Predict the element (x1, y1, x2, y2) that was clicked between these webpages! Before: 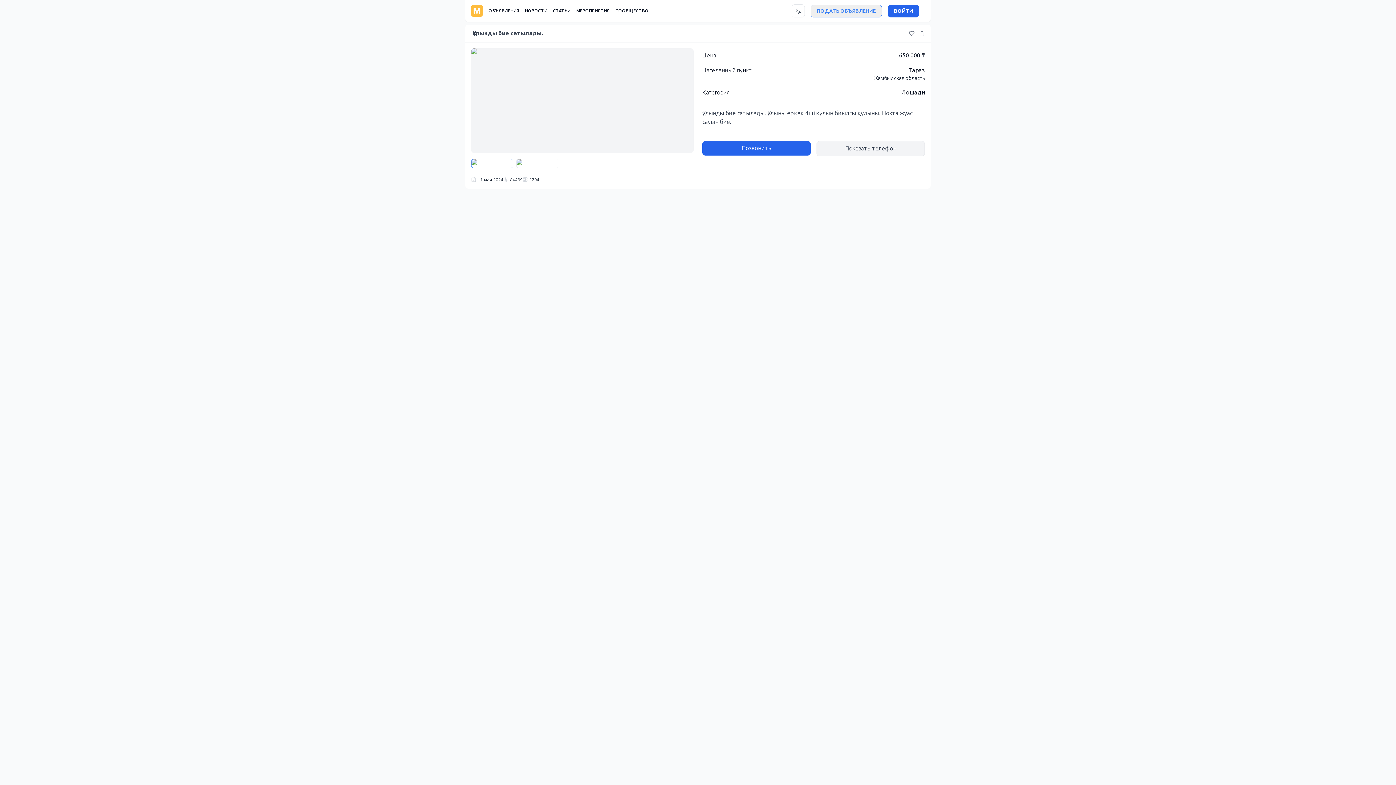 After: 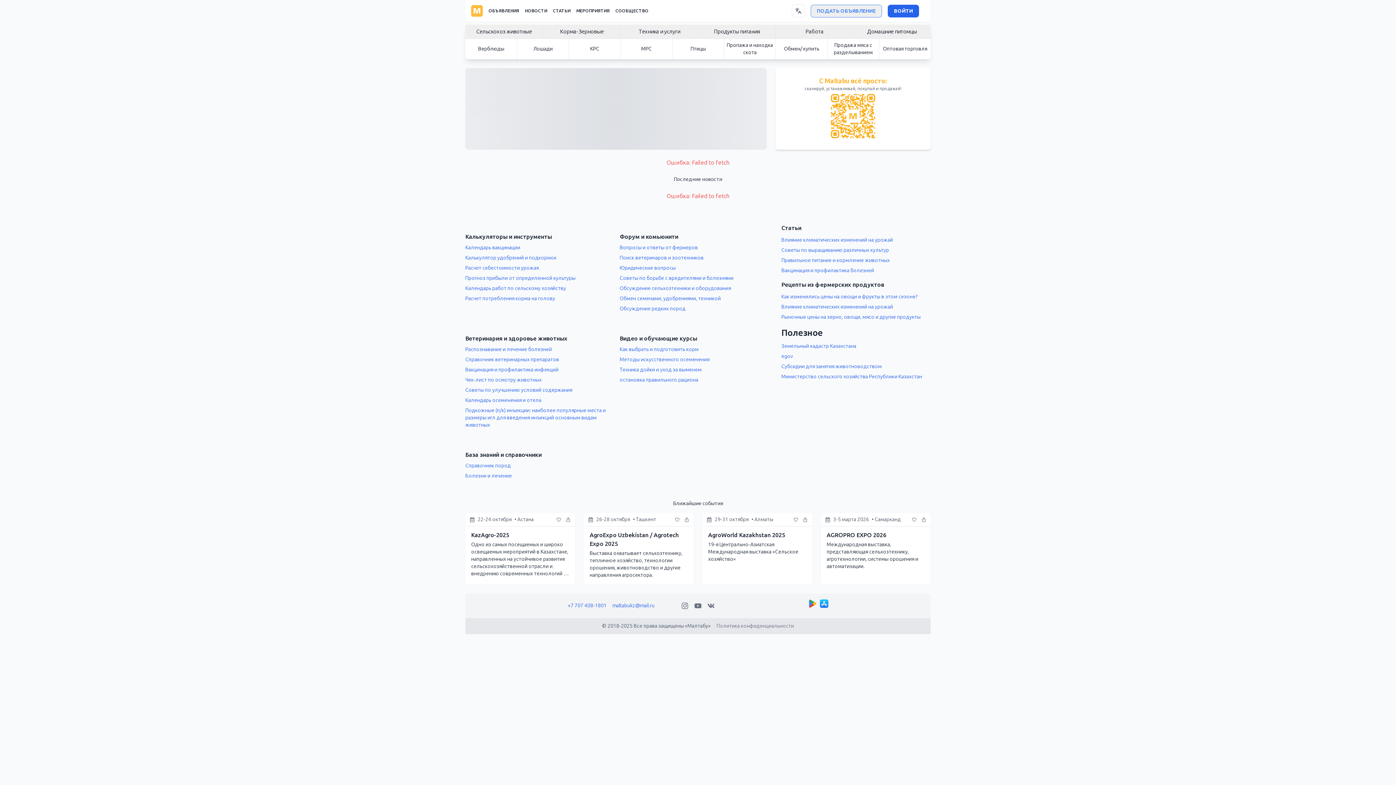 Action: bbox: (471, 5, 482, 16)